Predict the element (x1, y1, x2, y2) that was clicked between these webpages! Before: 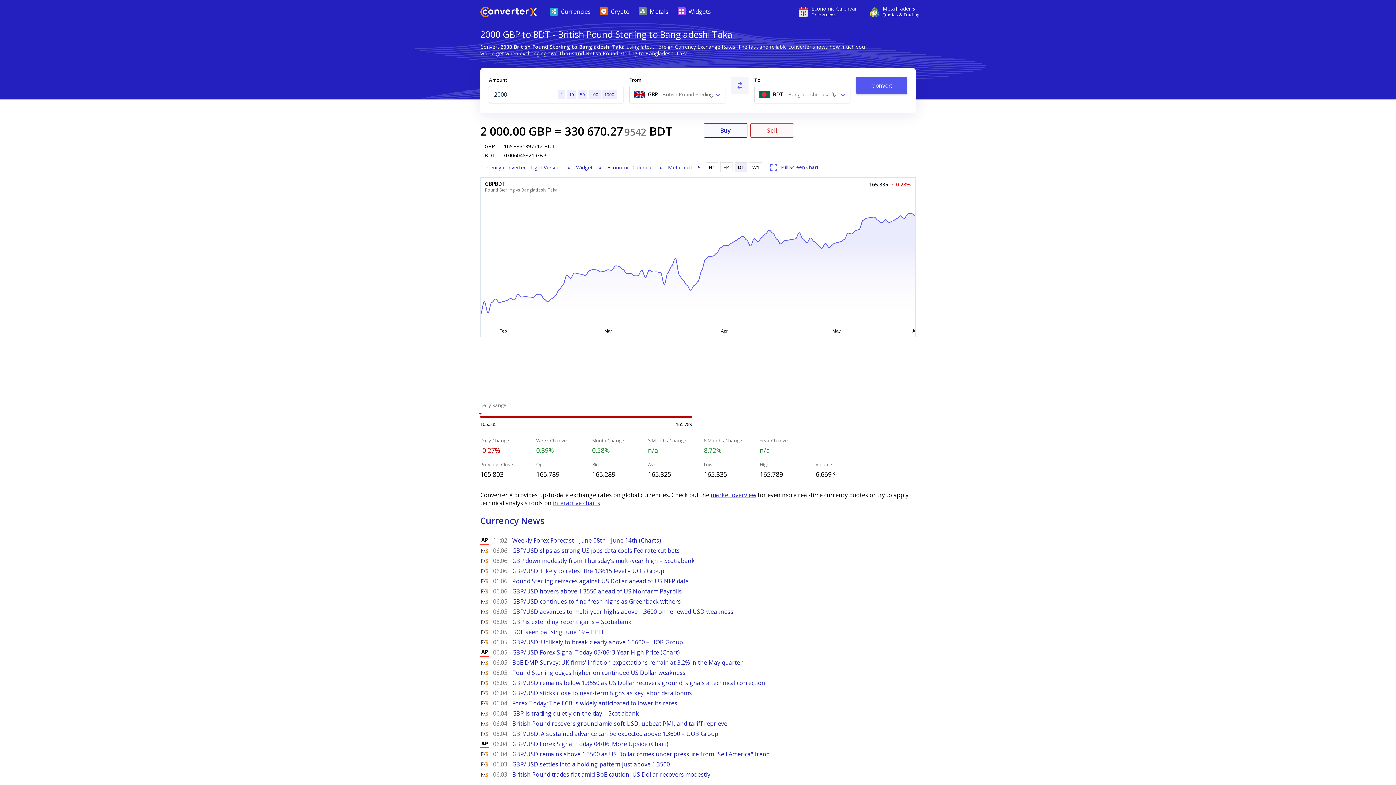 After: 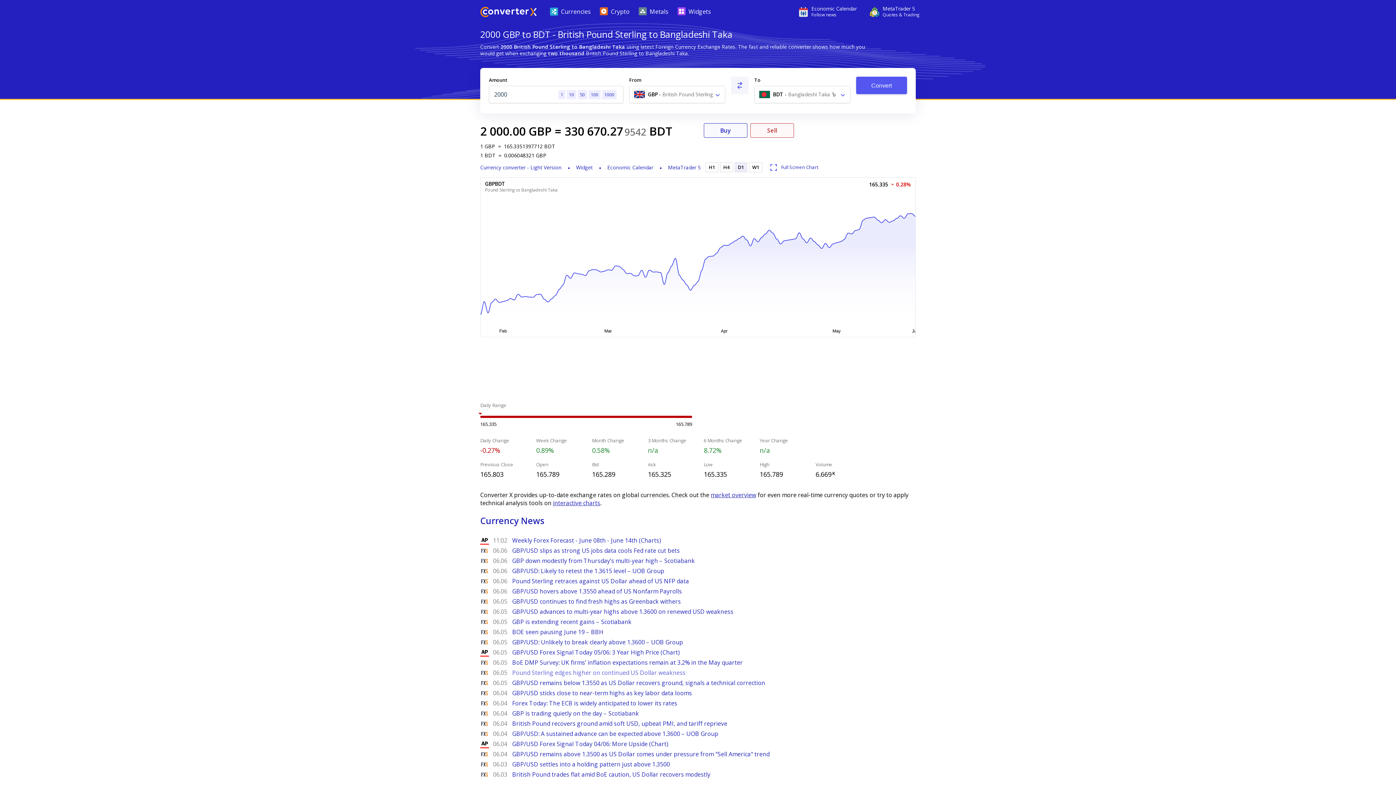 Action: bbox: (512, 669, 685, 677) label: Pound Sterling edges higher on continued US Dollar weakness